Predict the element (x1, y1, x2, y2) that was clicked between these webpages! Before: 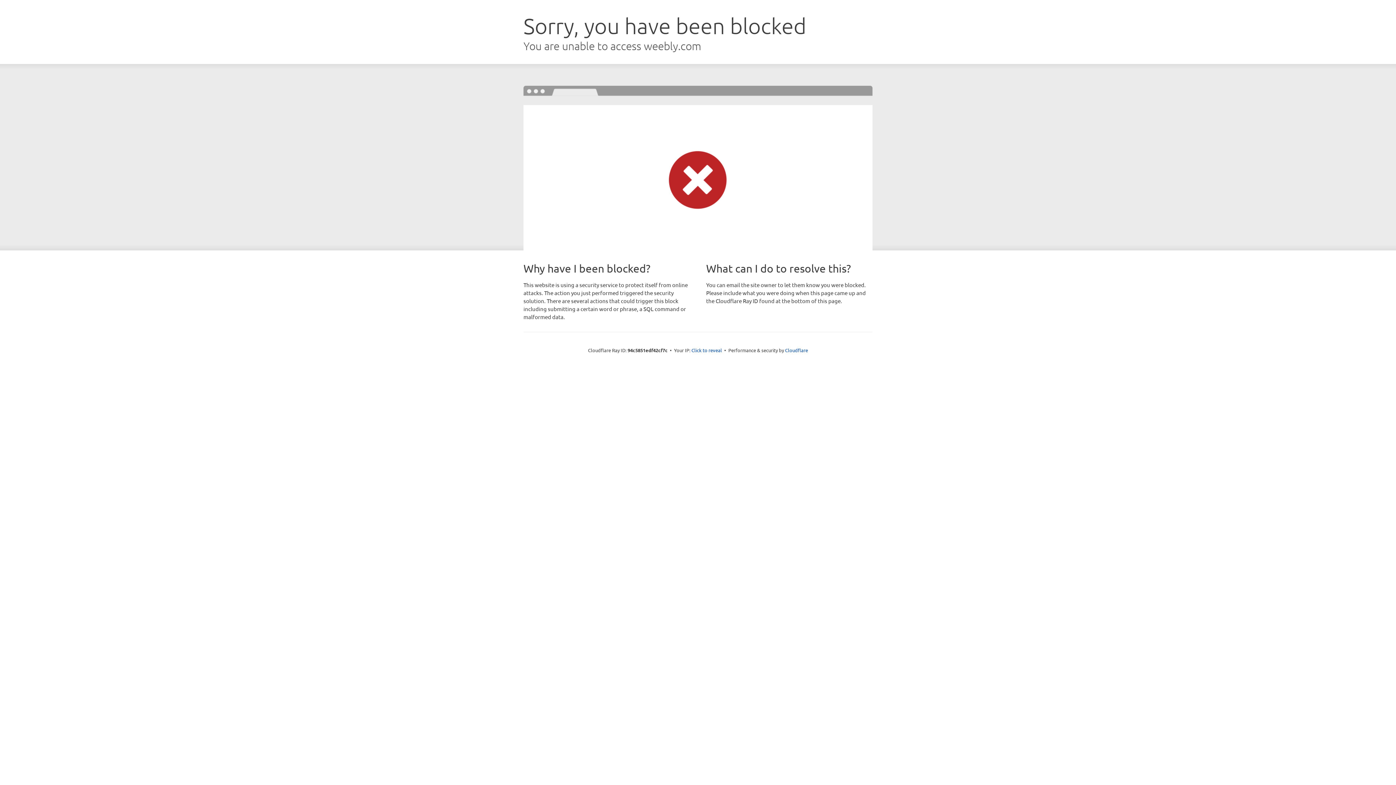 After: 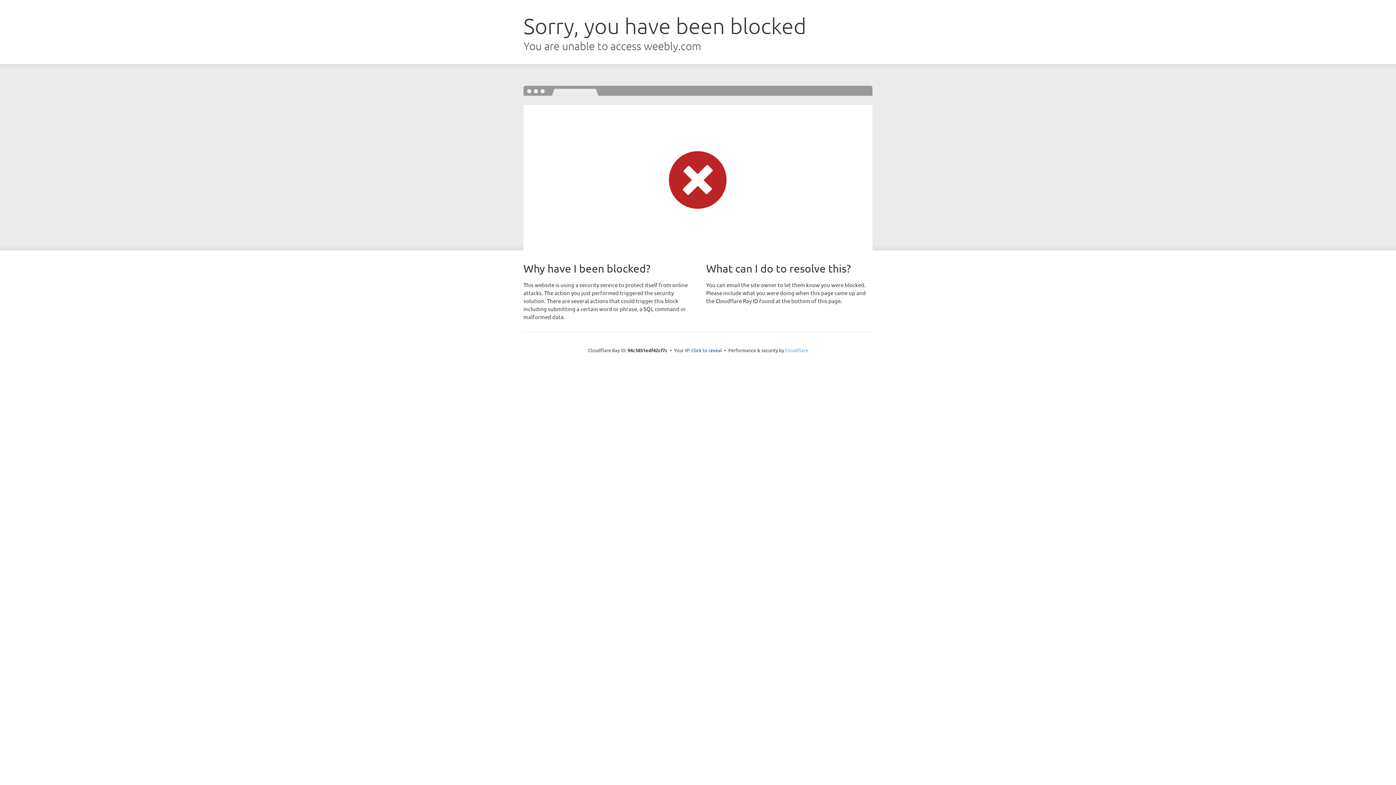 Action: bbox: (785, 347, 808, 353) label: Cloudflare